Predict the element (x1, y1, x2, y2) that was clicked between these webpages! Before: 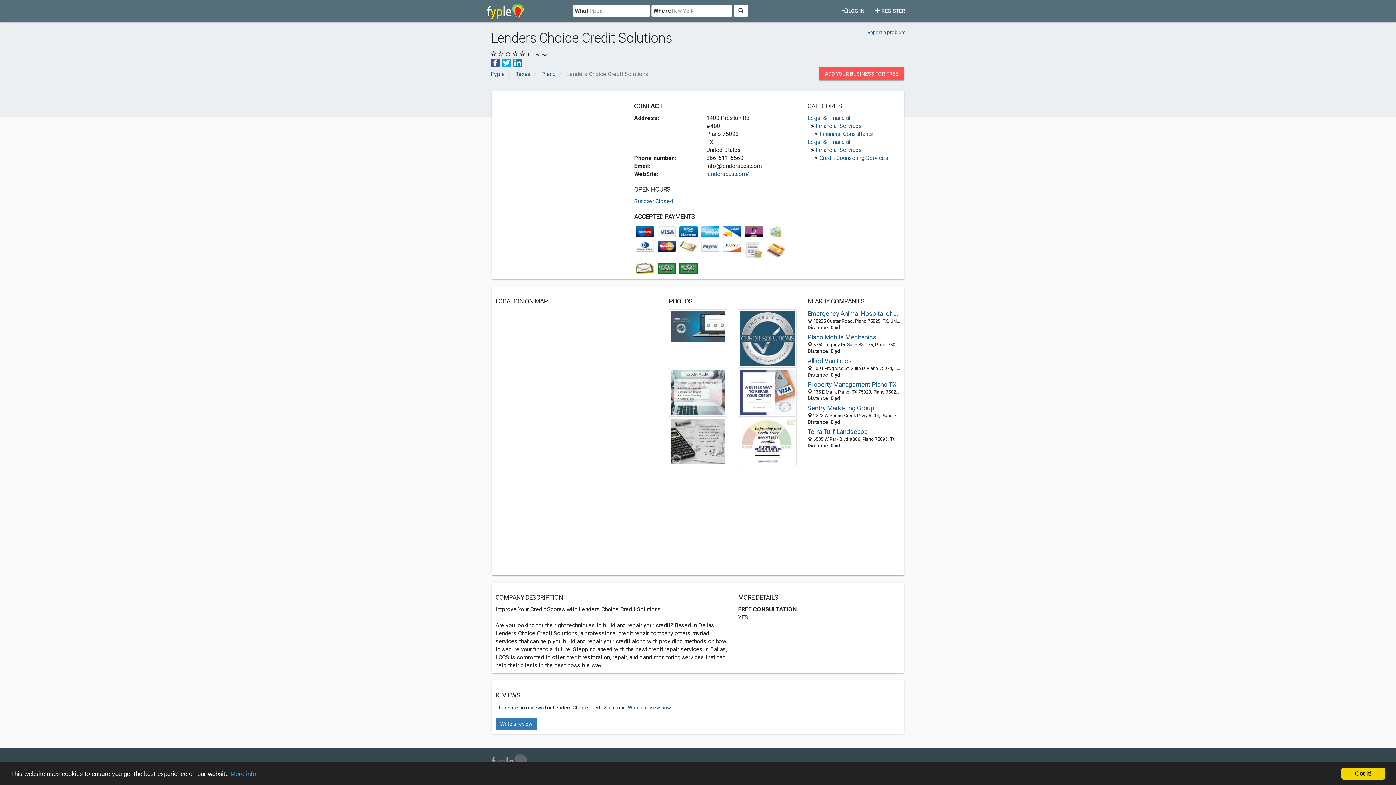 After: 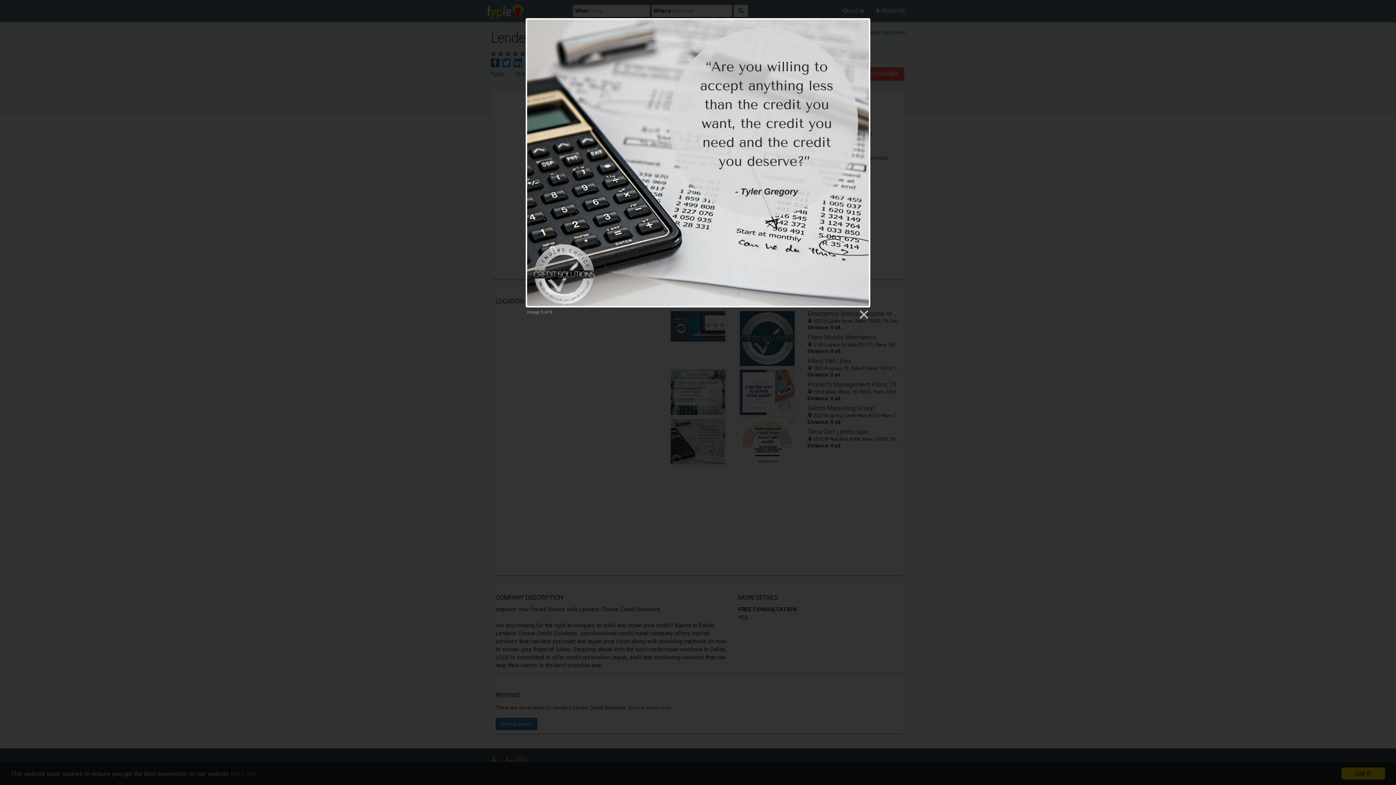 Action: label: View Lenders Choice Credit Solutions larger image 5 bbox: (668, 438, 727, 444)